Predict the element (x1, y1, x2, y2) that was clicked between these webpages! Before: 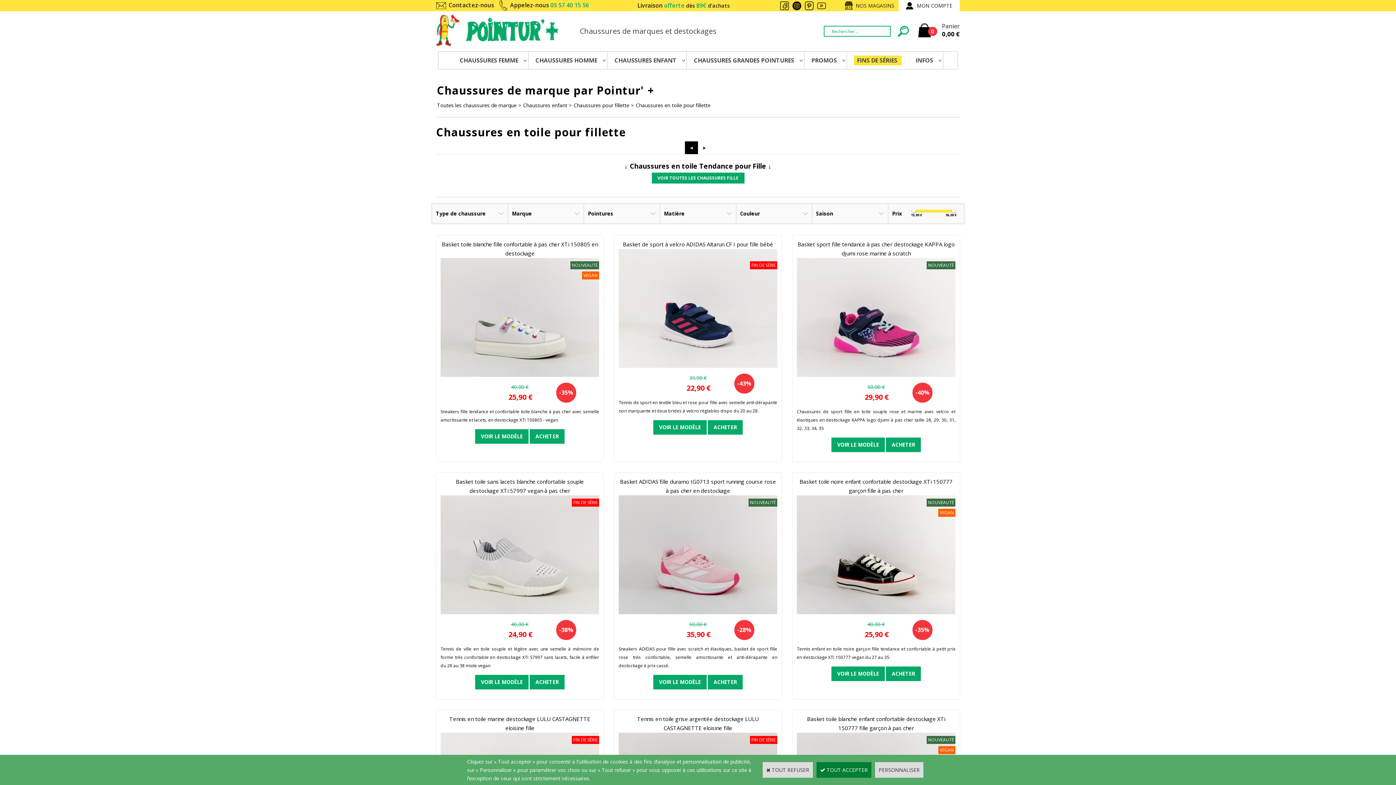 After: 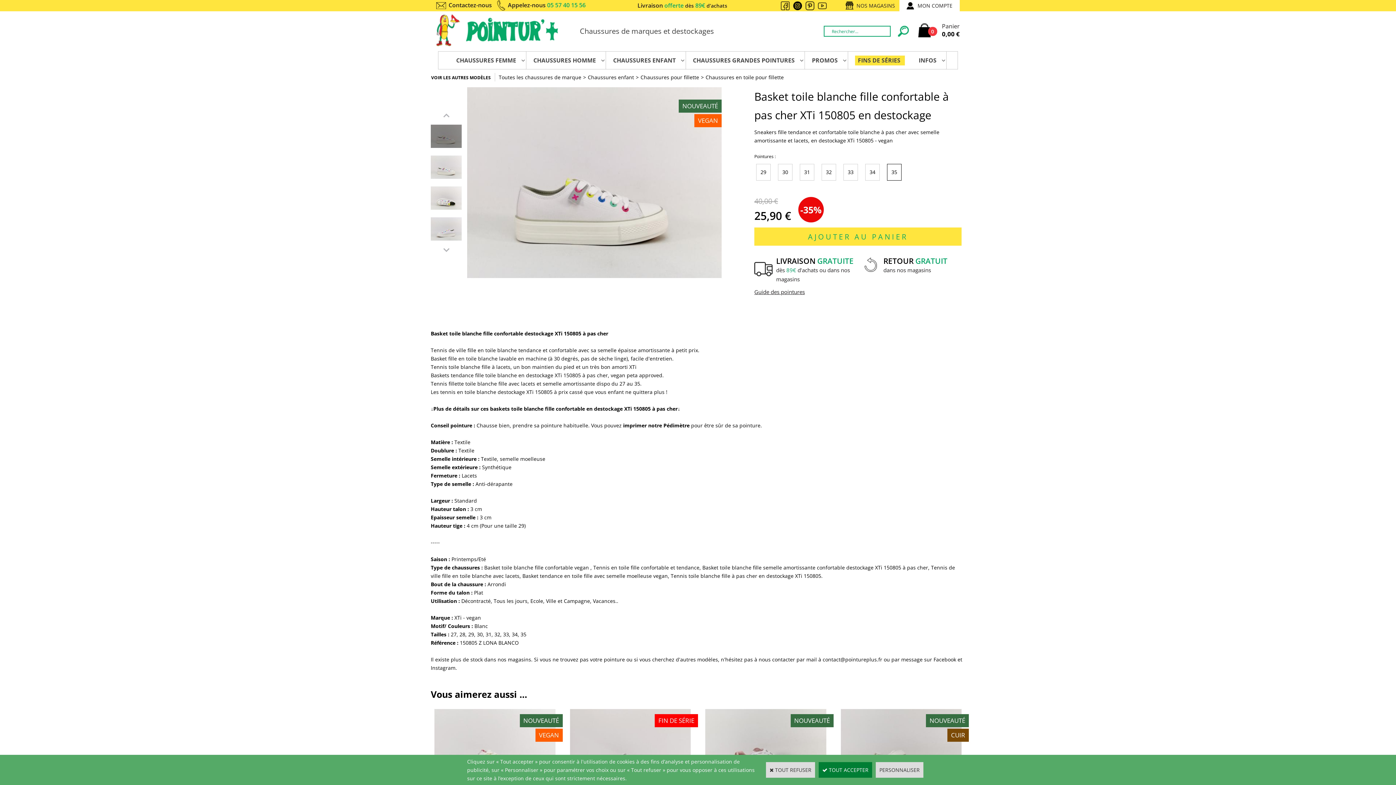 Action: label: VOIR LE MODÈLE bbox: (475, 429, 528, 443)